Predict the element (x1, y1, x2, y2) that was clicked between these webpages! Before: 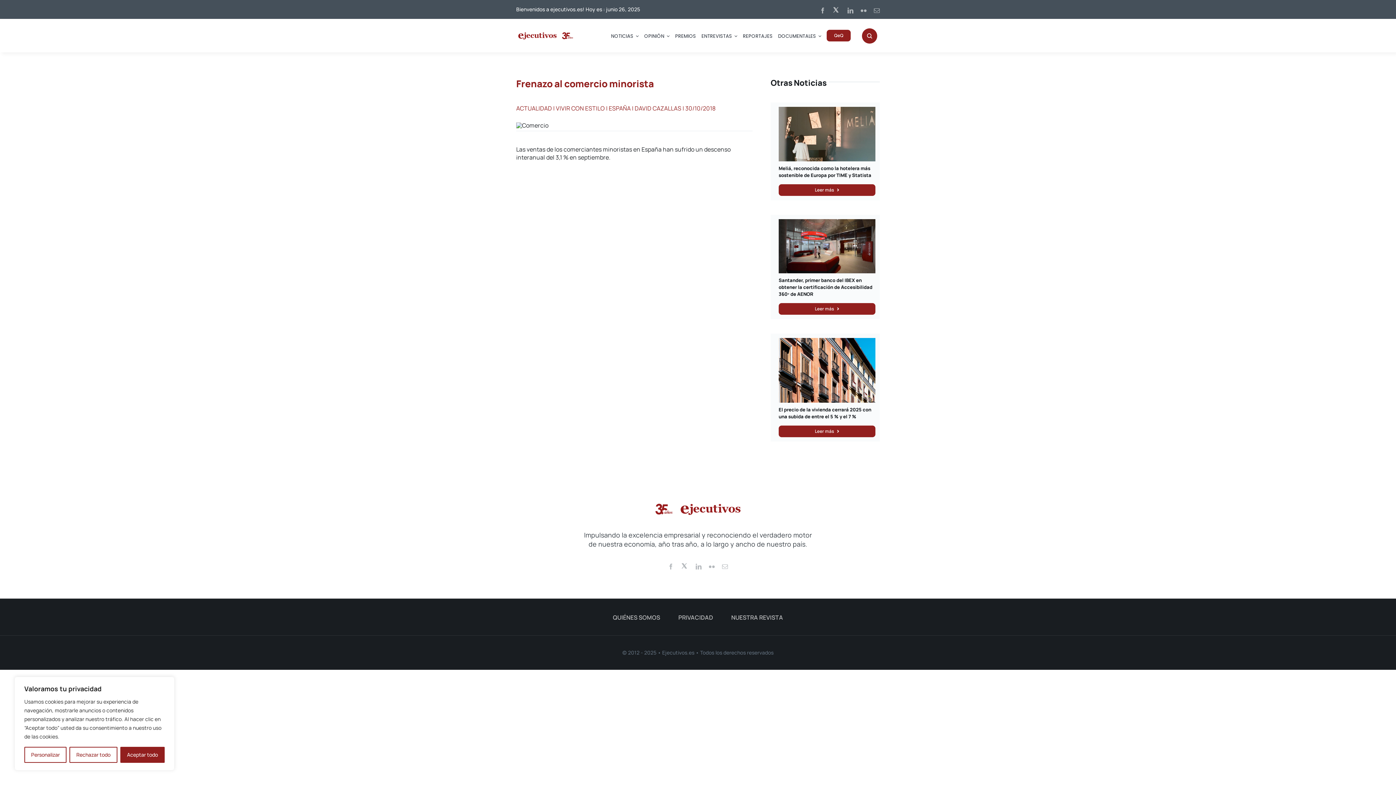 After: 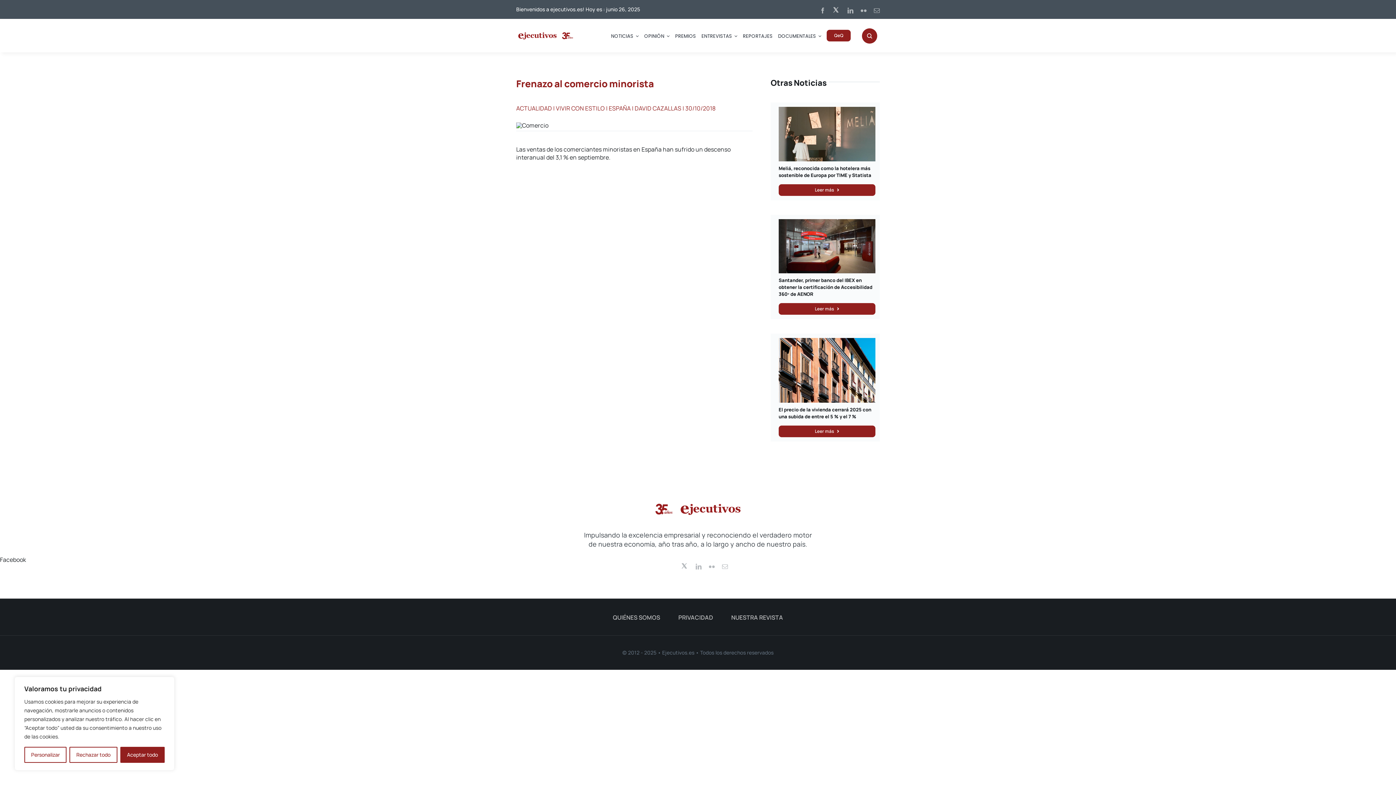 Action: bbox: (668, 564, 674, 569) label: facebook